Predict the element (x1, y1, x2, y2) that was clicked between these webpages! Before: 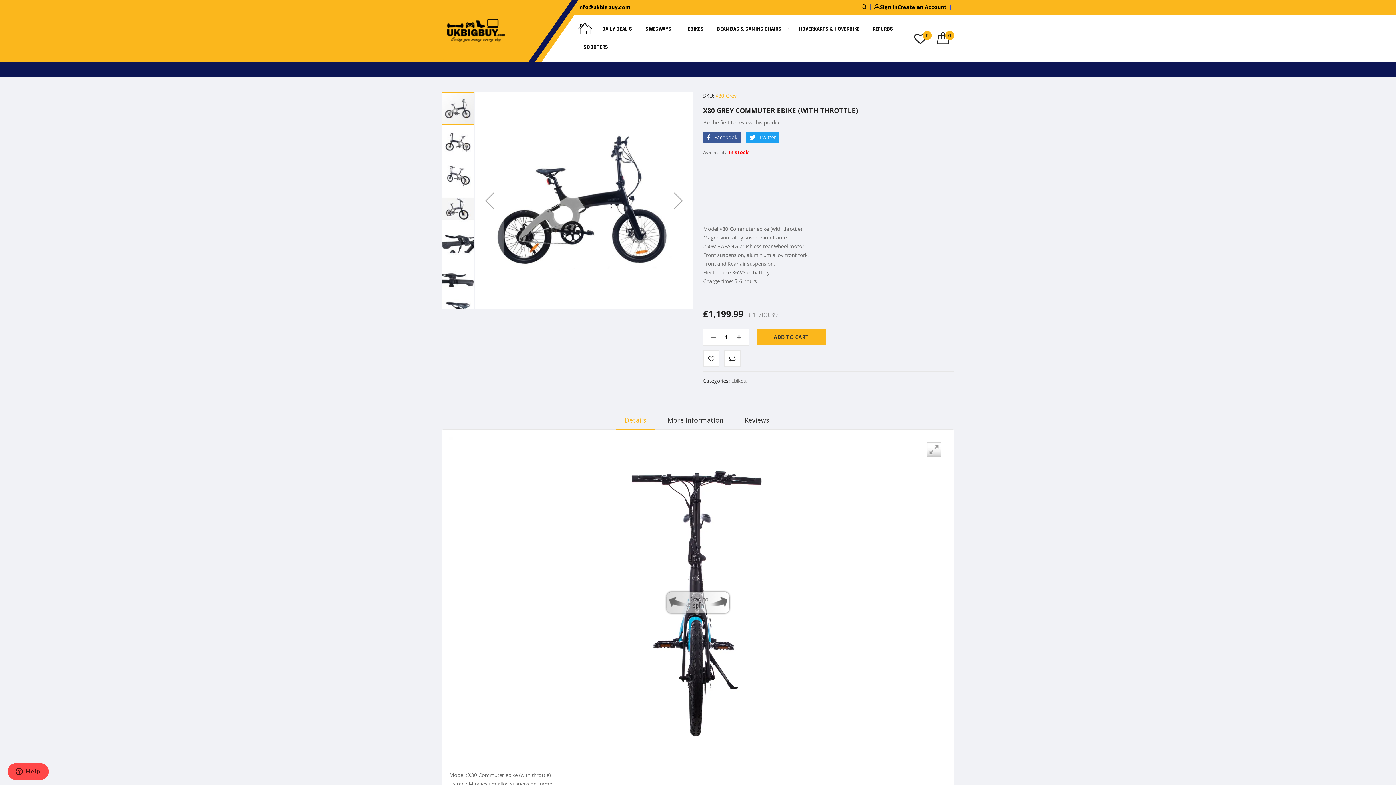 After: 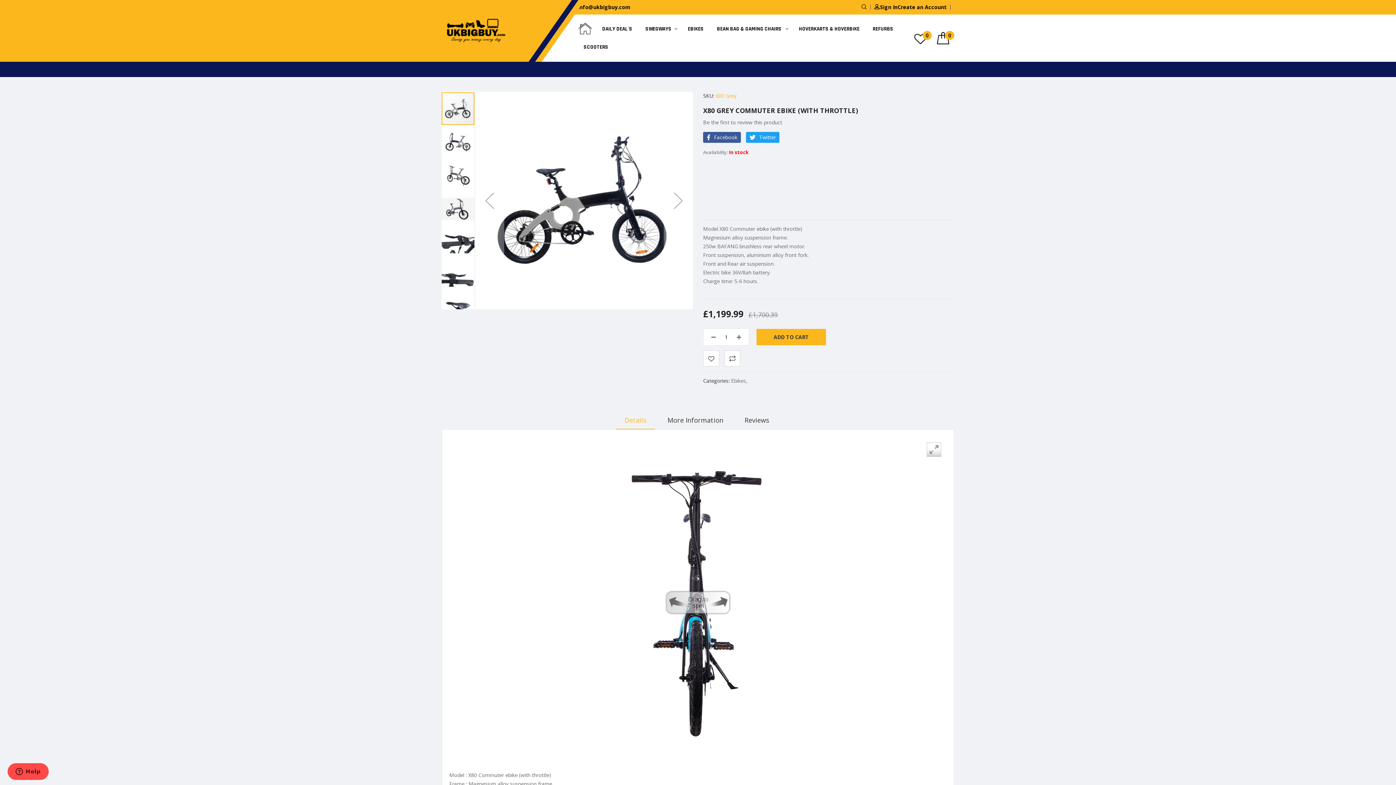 Action: label: Facebook bbox: (703, 118, 741, 125)